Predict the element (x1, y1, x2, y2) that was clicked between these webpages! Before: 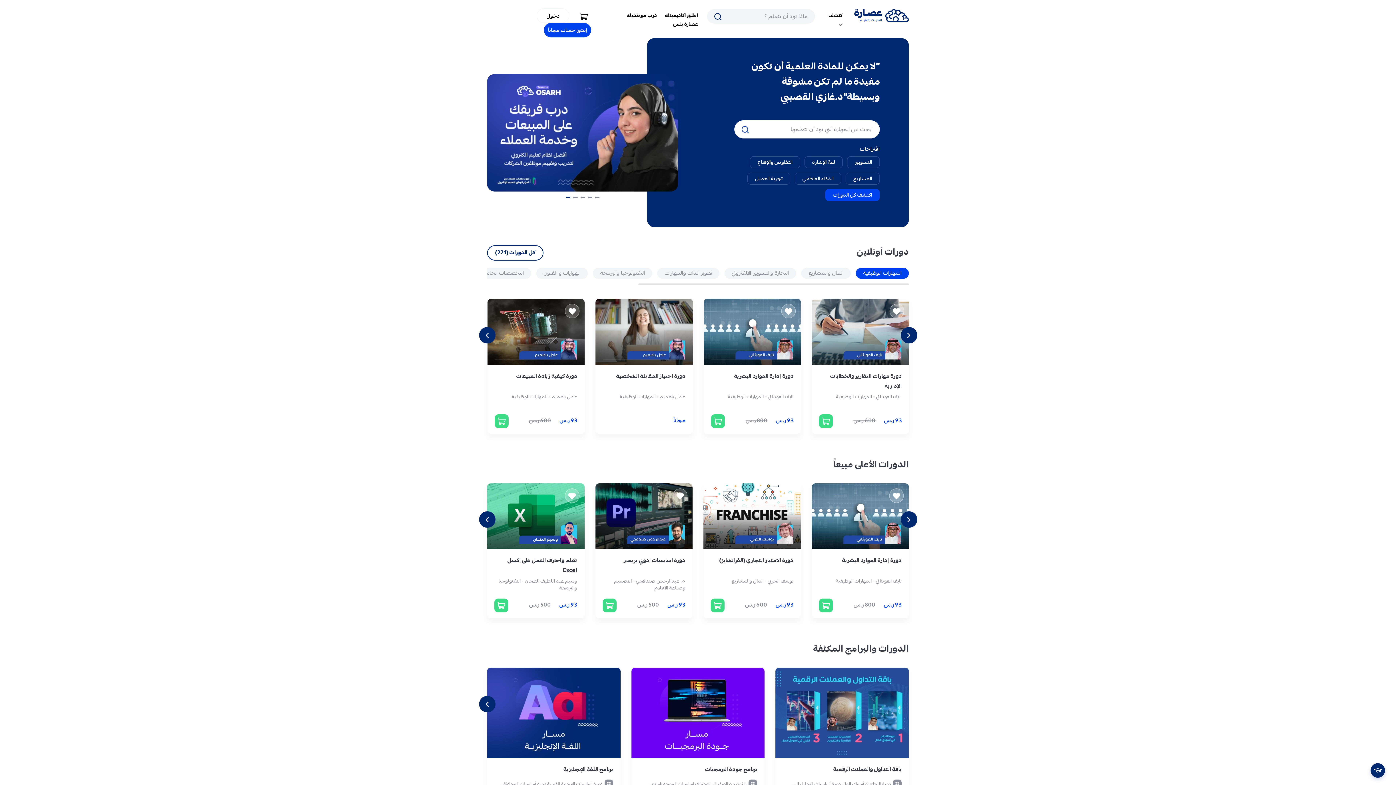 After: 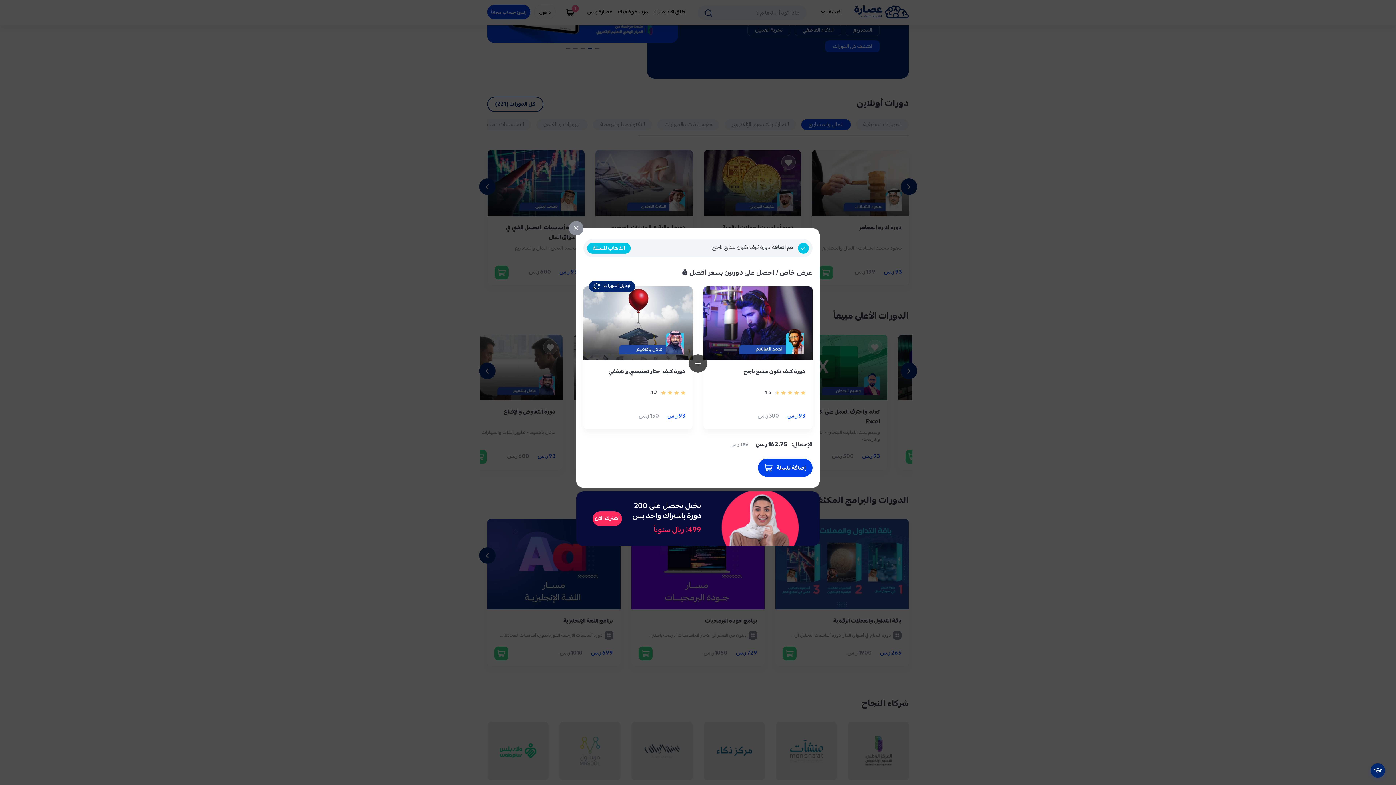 Action: bbox: (602, 599, 616, 612)